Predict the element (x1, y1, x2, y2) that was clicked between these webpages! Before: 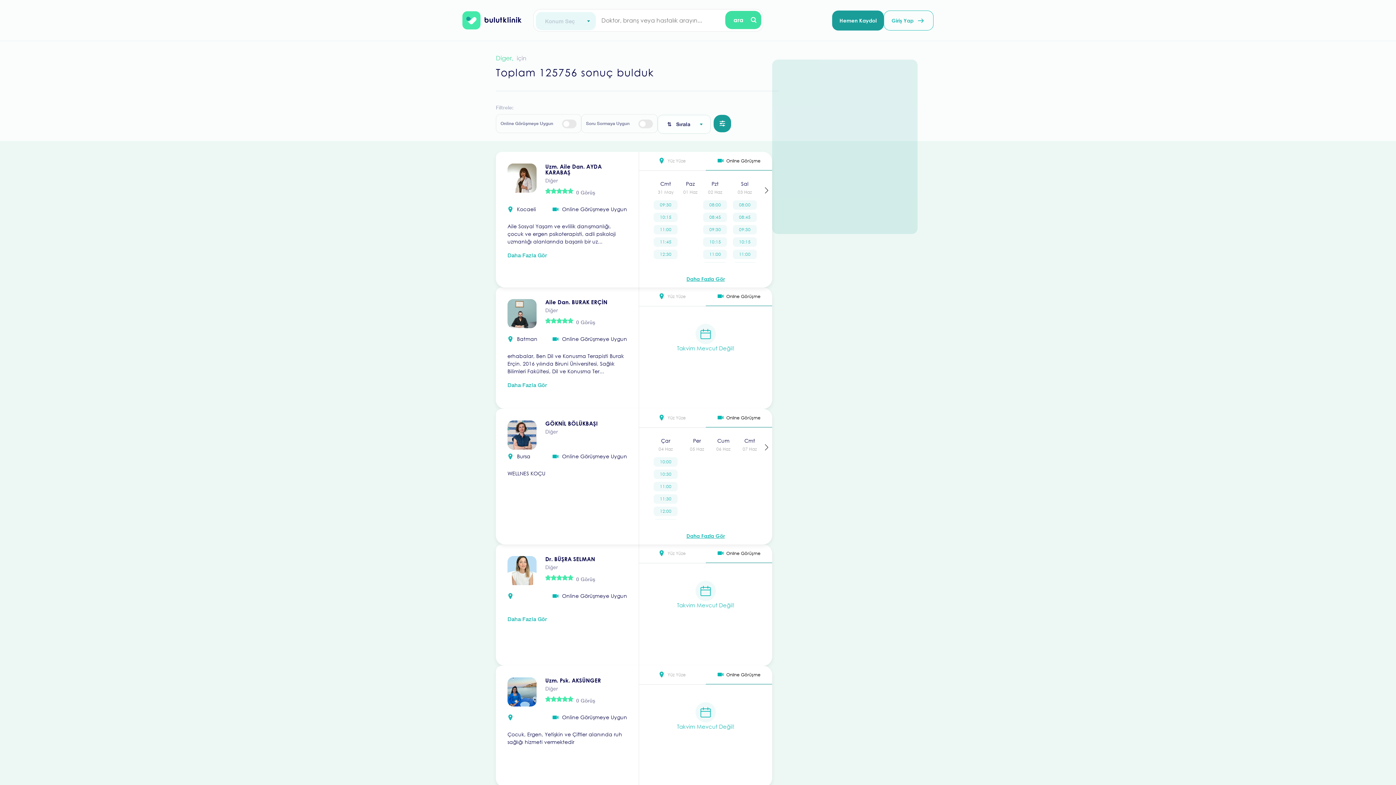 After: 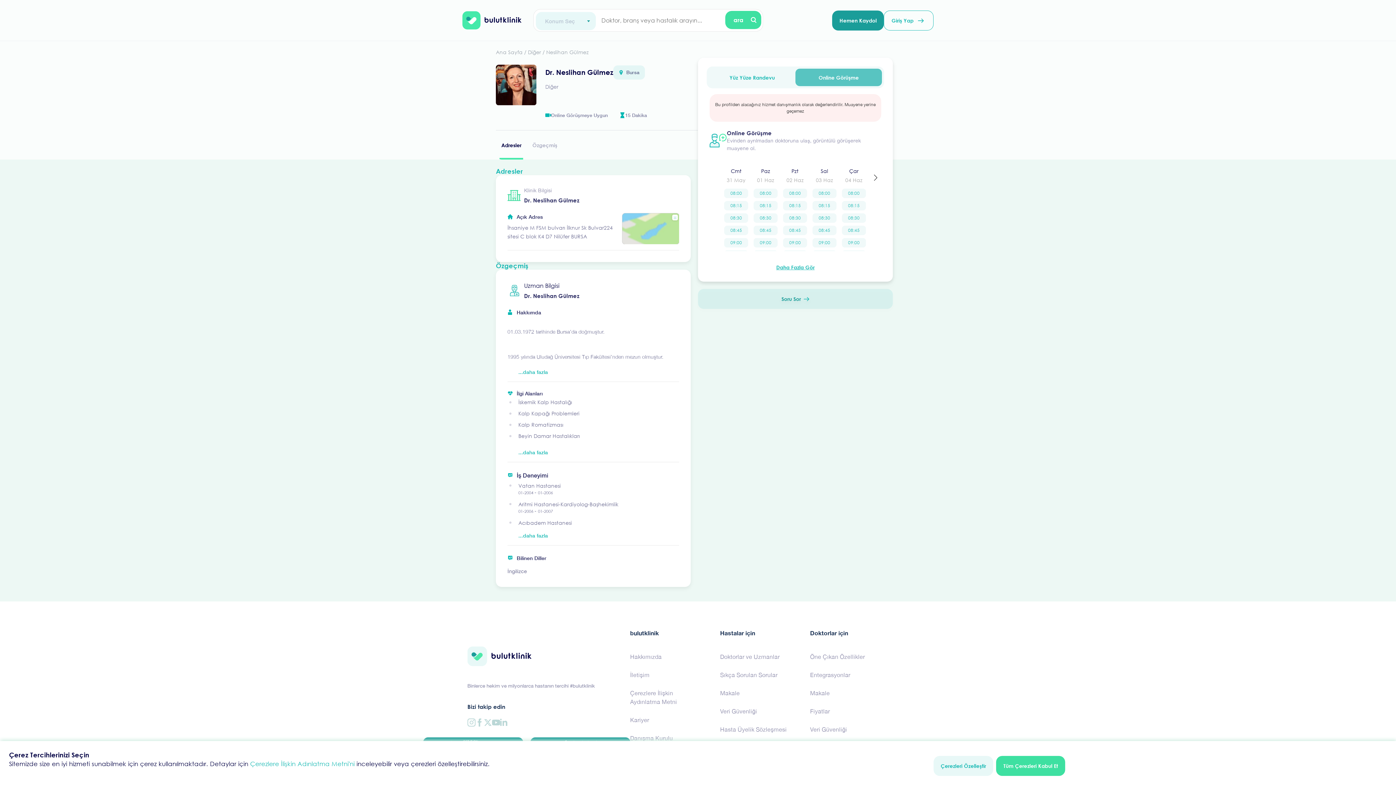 Action: label: Dr. Neslihan Gülmez bbox: (545, 774, 600, 779)